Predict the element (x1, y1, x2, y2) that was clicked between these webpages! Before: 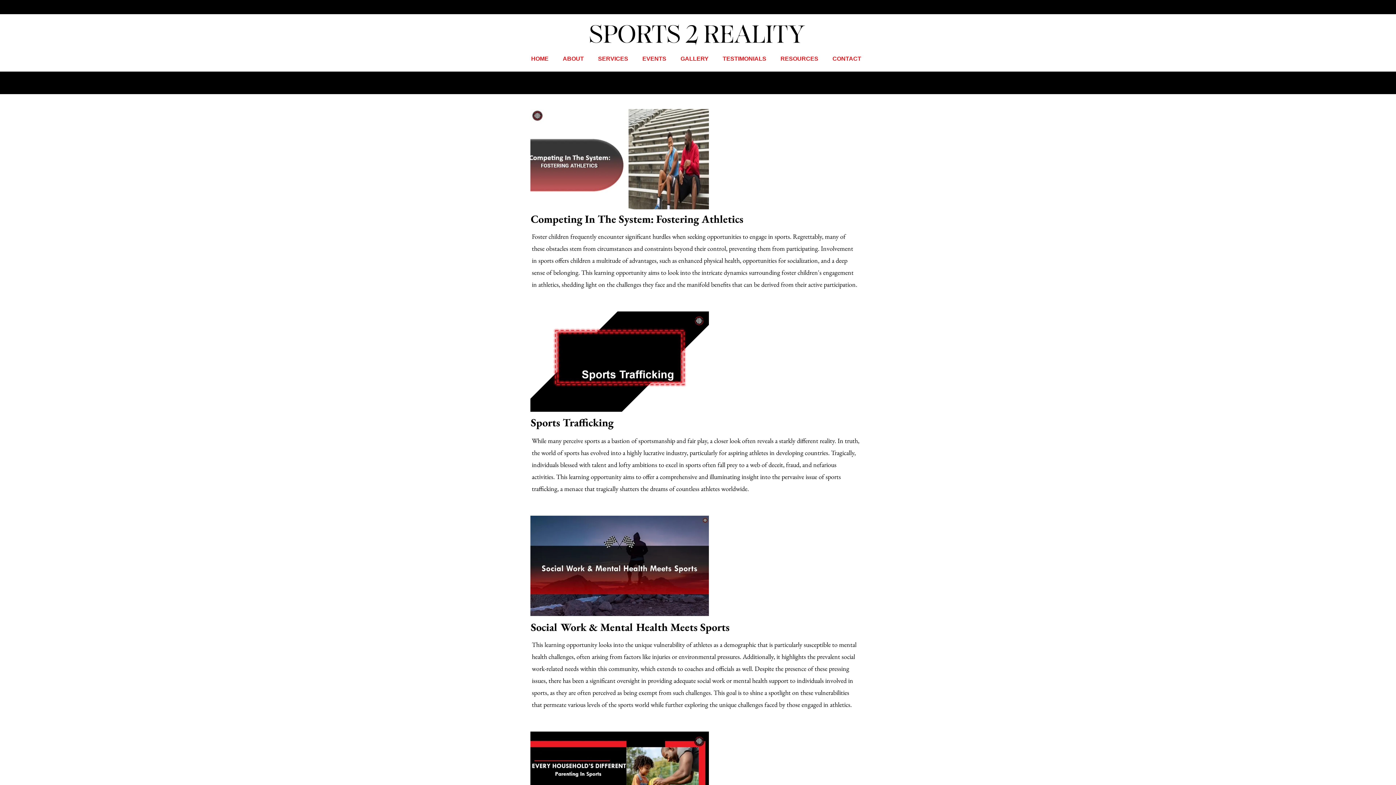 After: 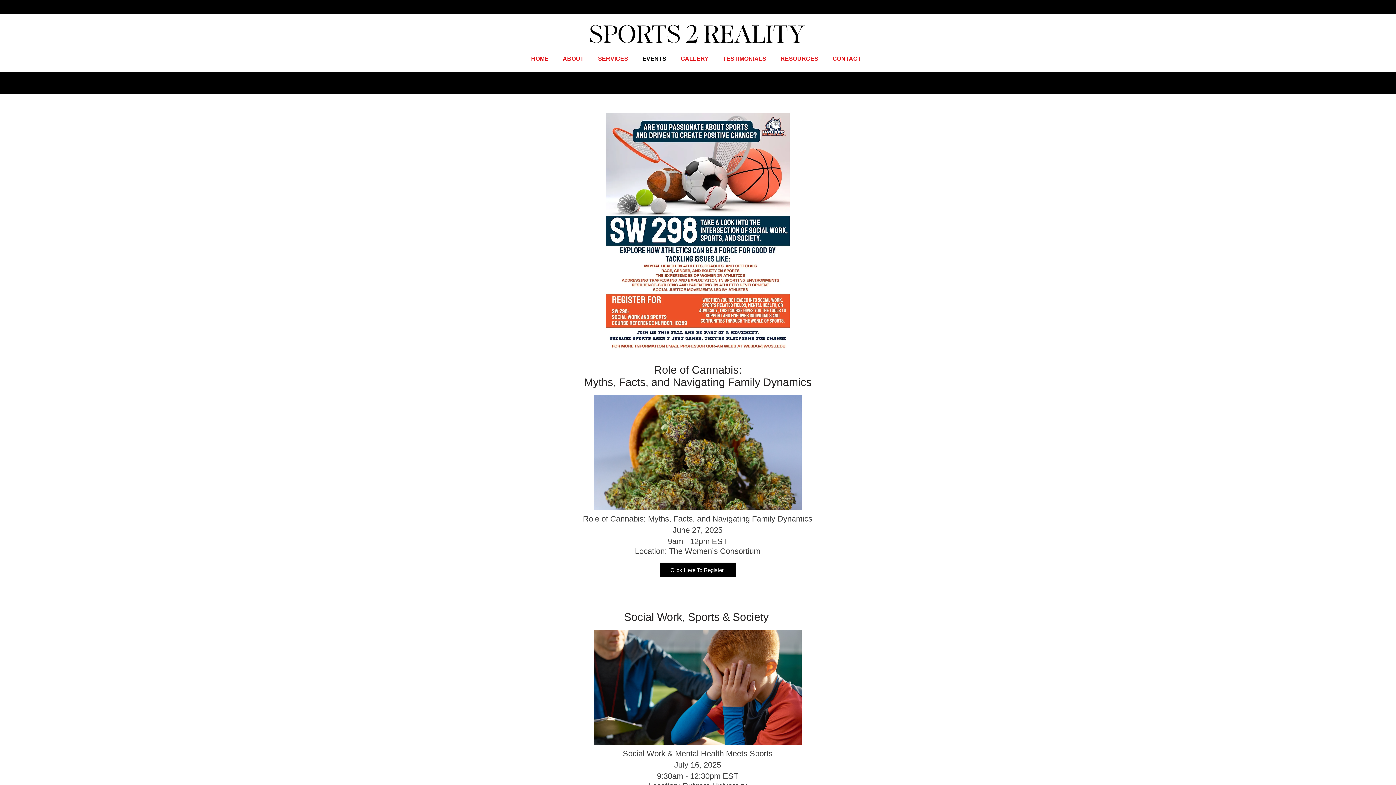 Action: bbox: (637, 49, 675, 68) label: EVENTS